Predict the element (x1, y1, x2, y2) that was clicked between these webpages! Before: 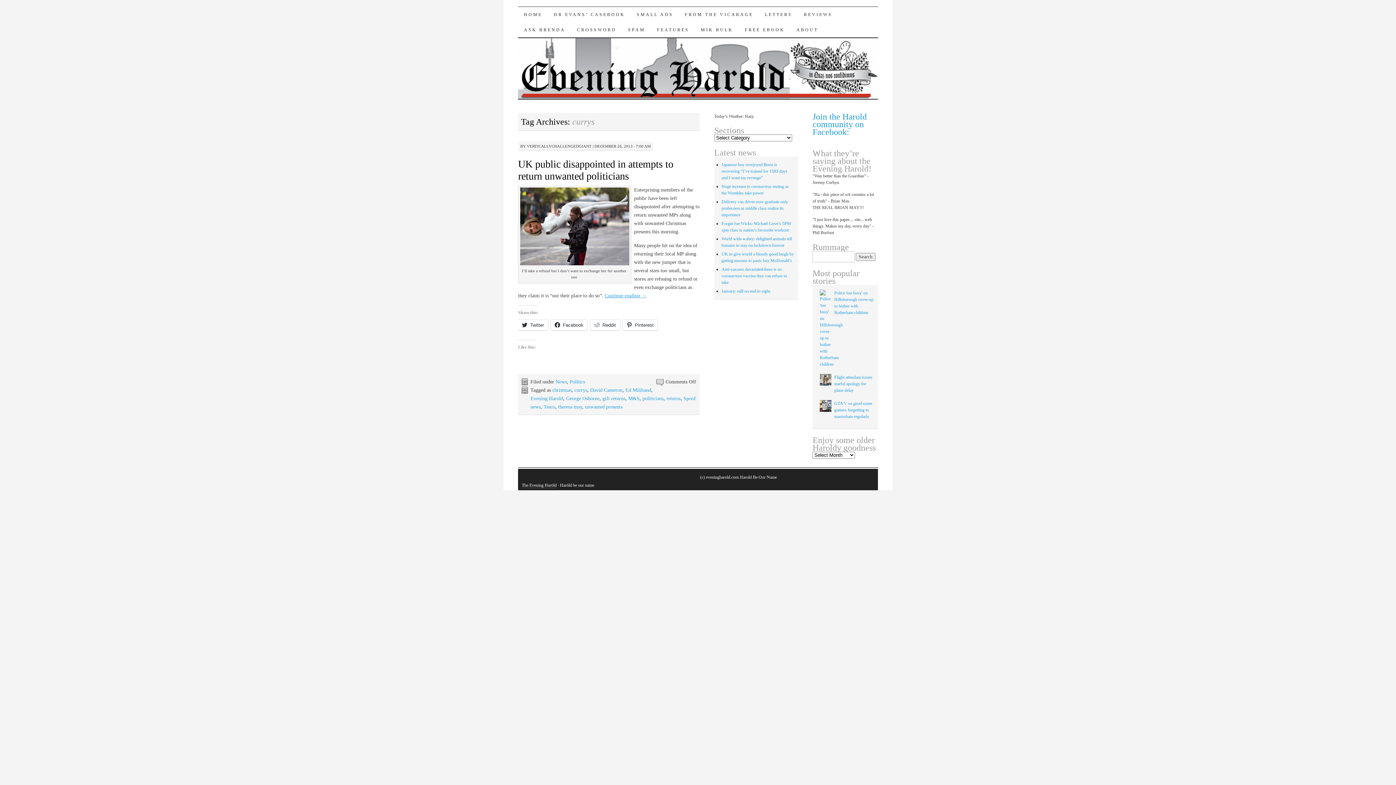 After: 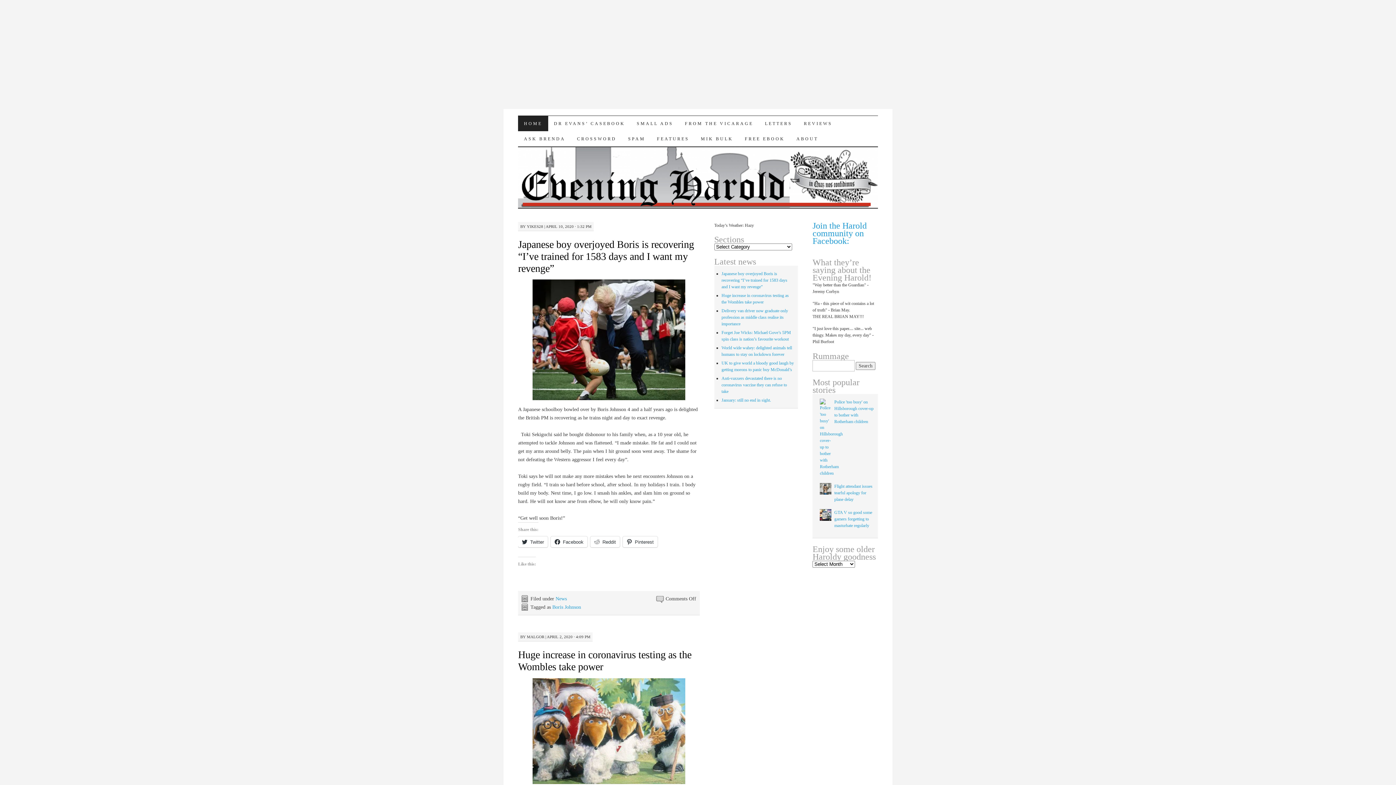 Action: bbox: (518, 95, 878, 100)